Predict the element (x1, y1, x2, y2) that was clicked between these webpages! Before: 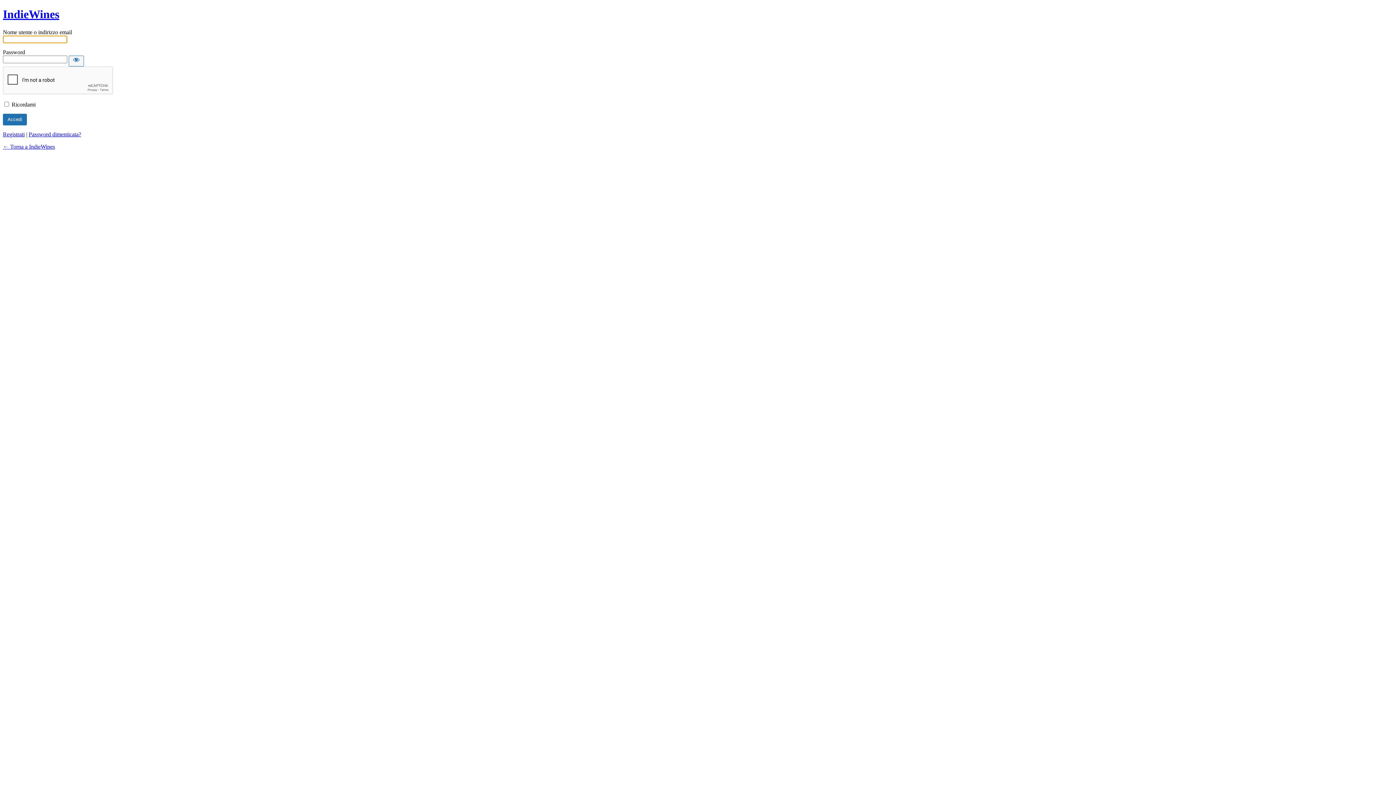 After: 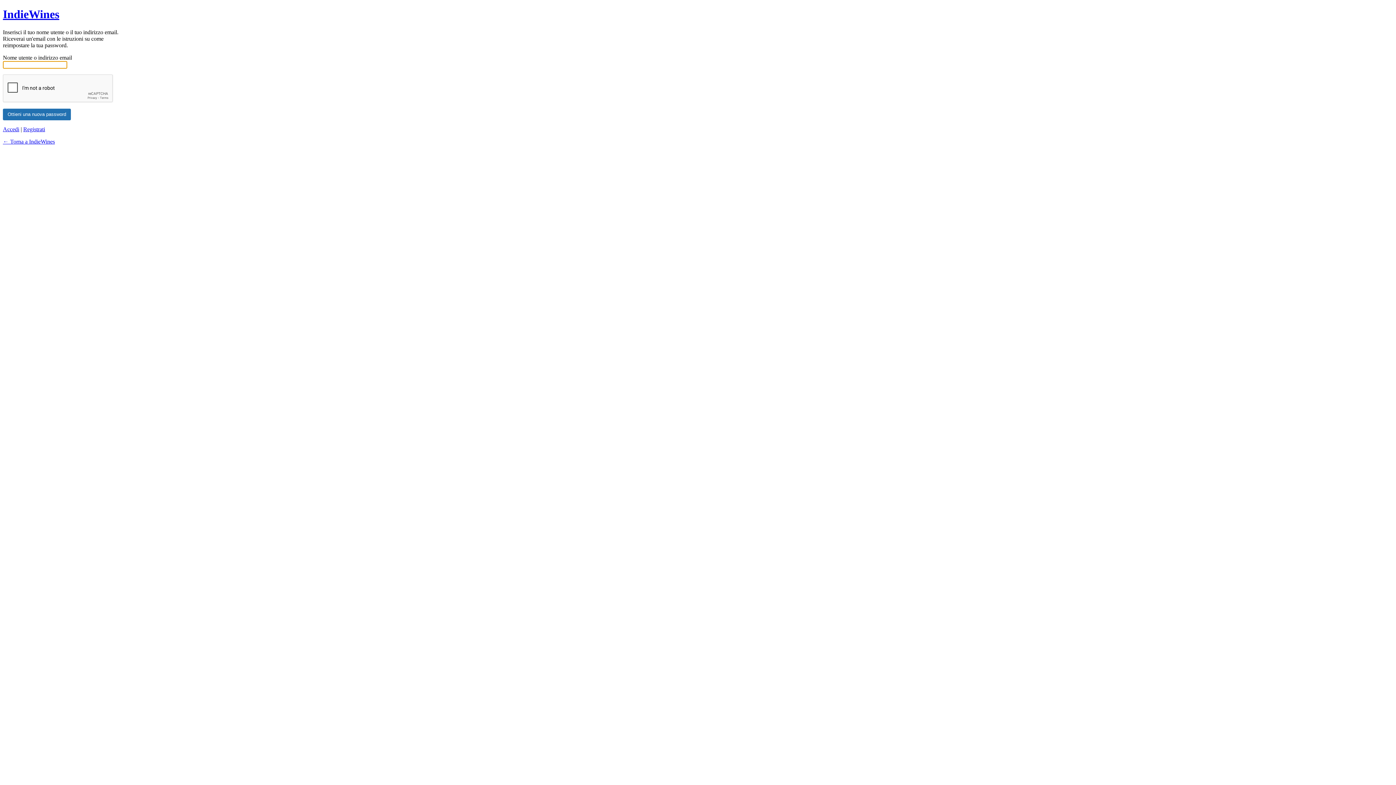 Action: bbox: (28, 131, 81, 137) label: Password dimenticata?